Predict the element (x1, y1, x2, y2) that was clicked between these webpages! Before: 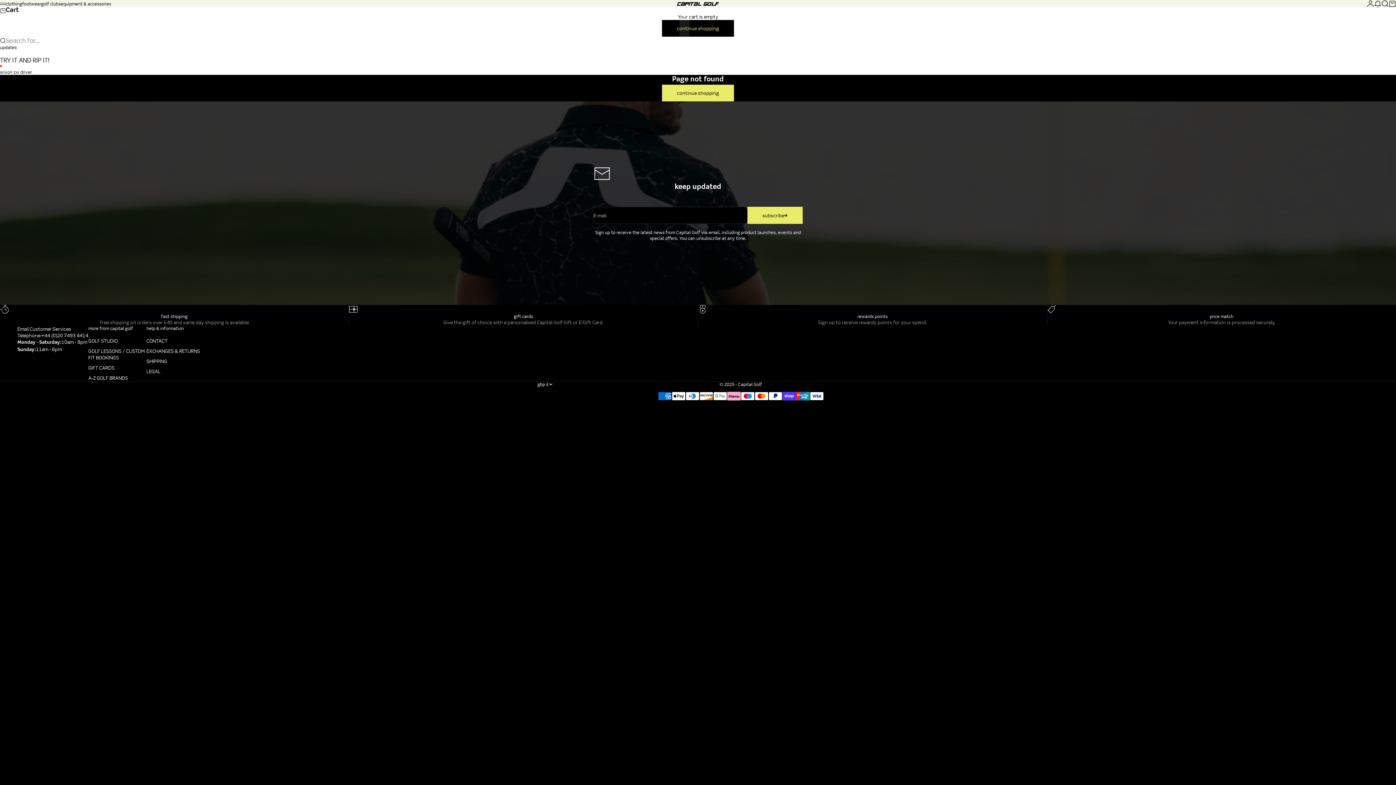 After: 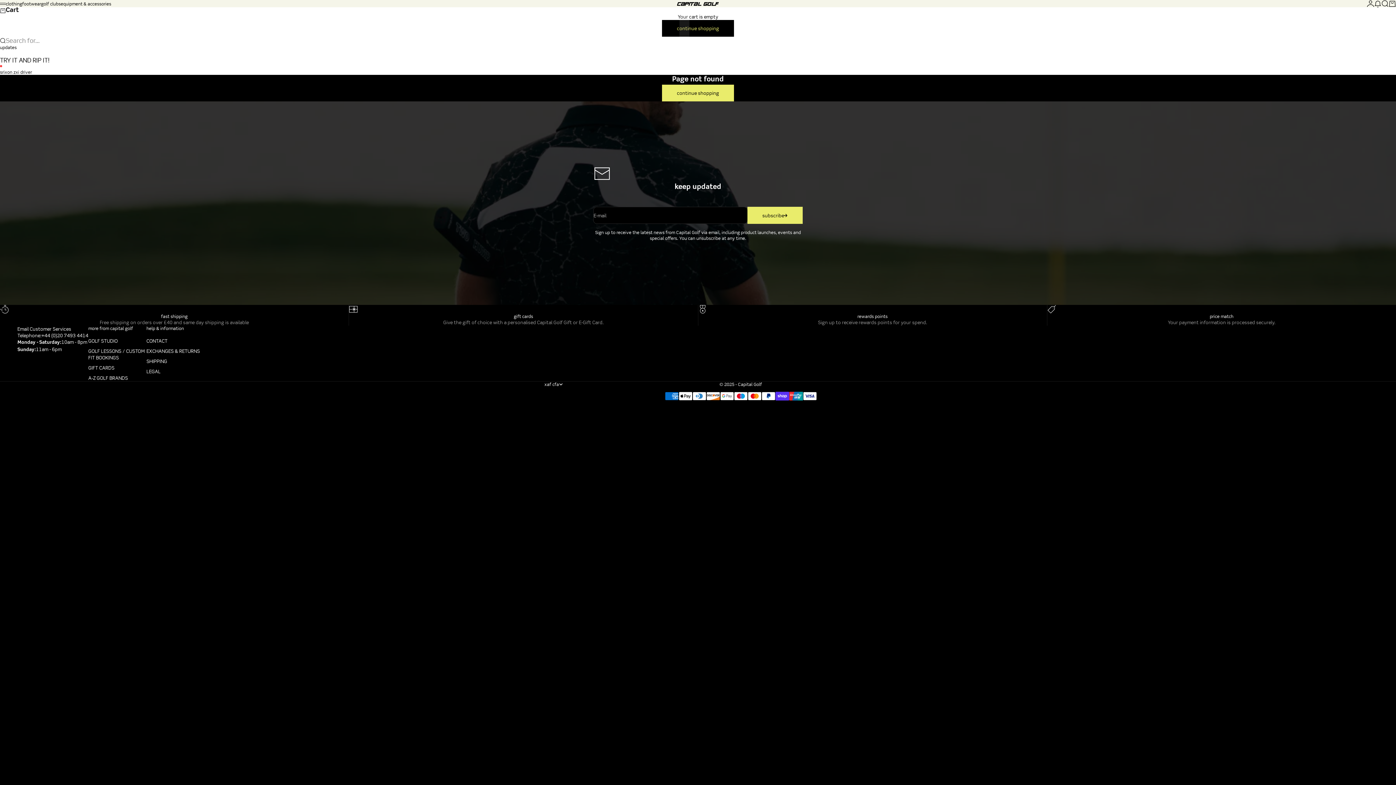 Action: label: central african republic (xaf cfa) bbox: (537, 616, 633, 621)